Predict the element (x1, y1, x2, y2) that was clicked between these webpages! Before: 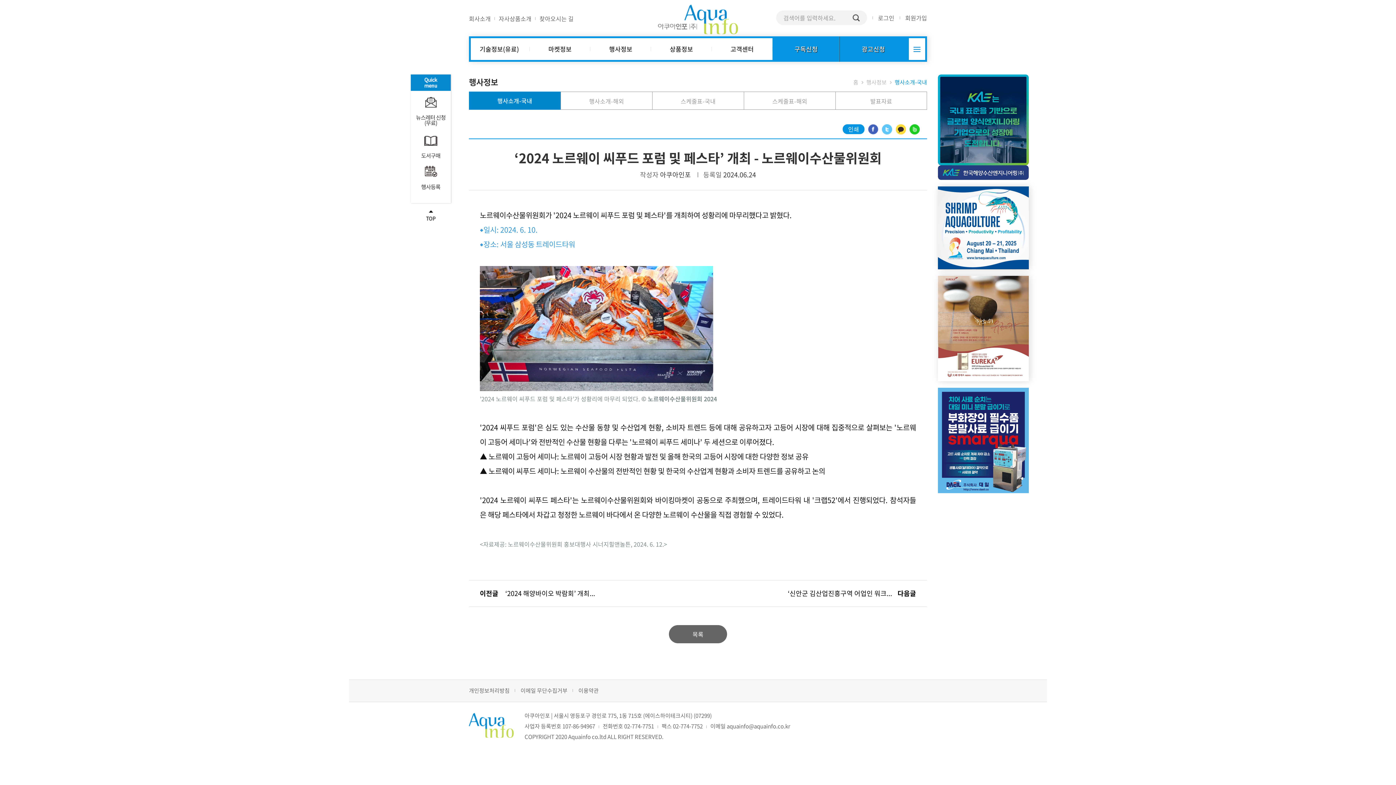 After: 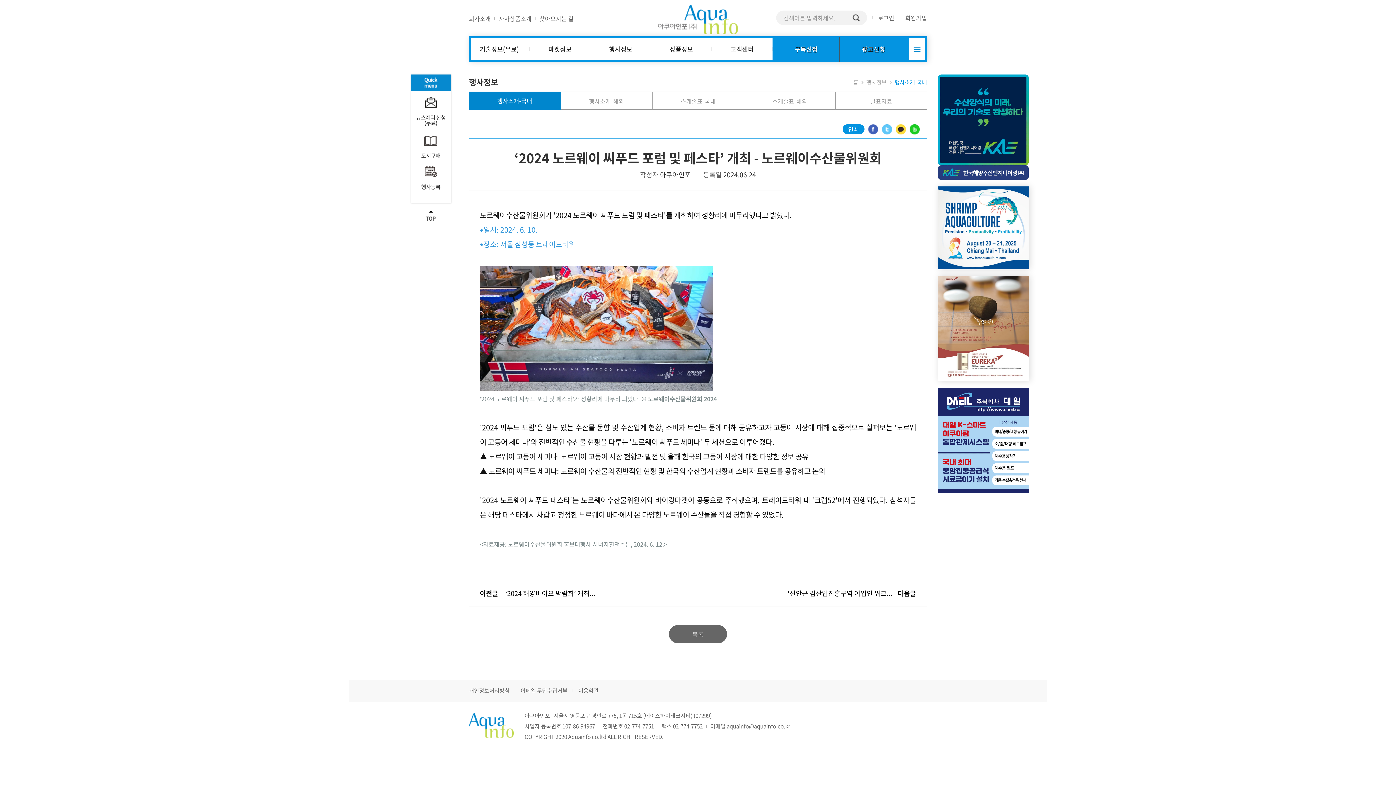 Action: bbox: (882, 124, 892, 132)